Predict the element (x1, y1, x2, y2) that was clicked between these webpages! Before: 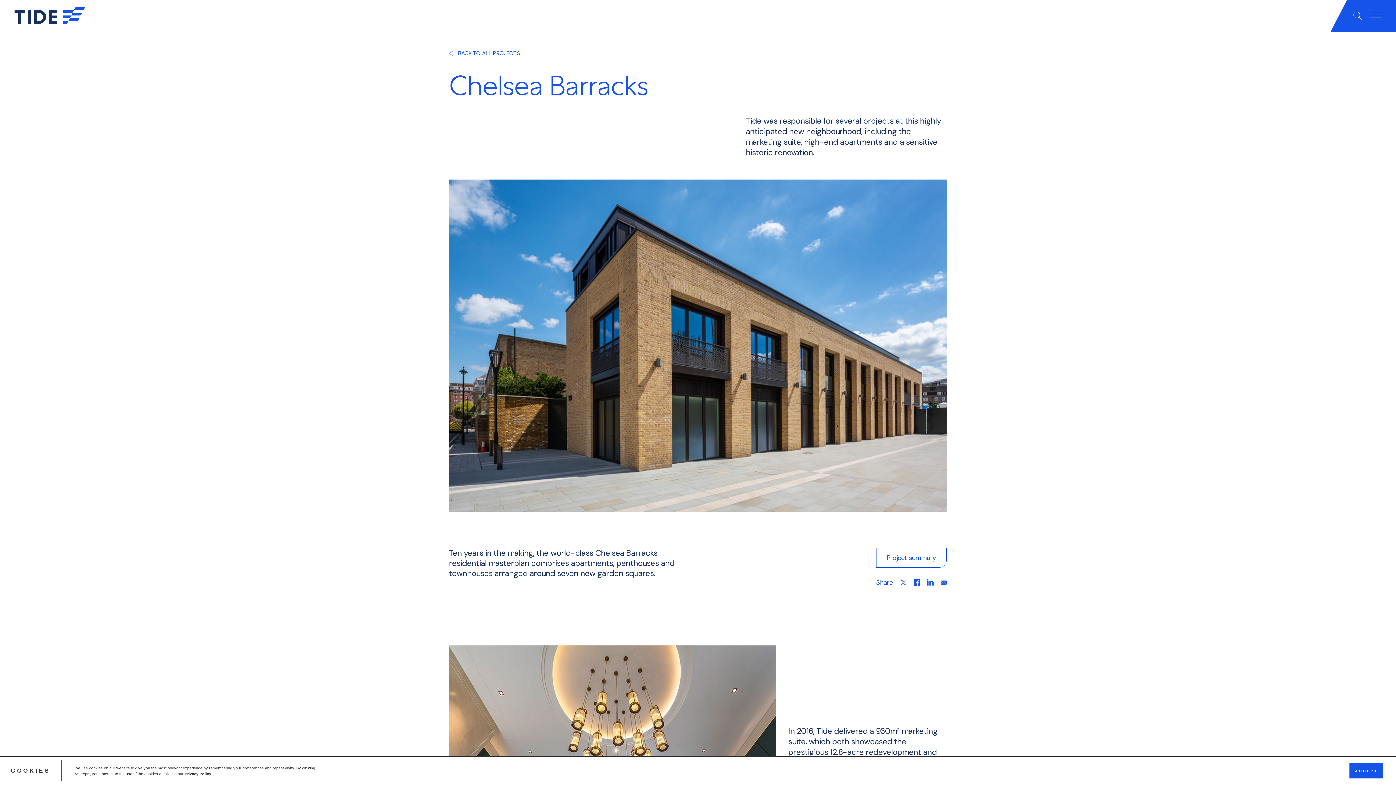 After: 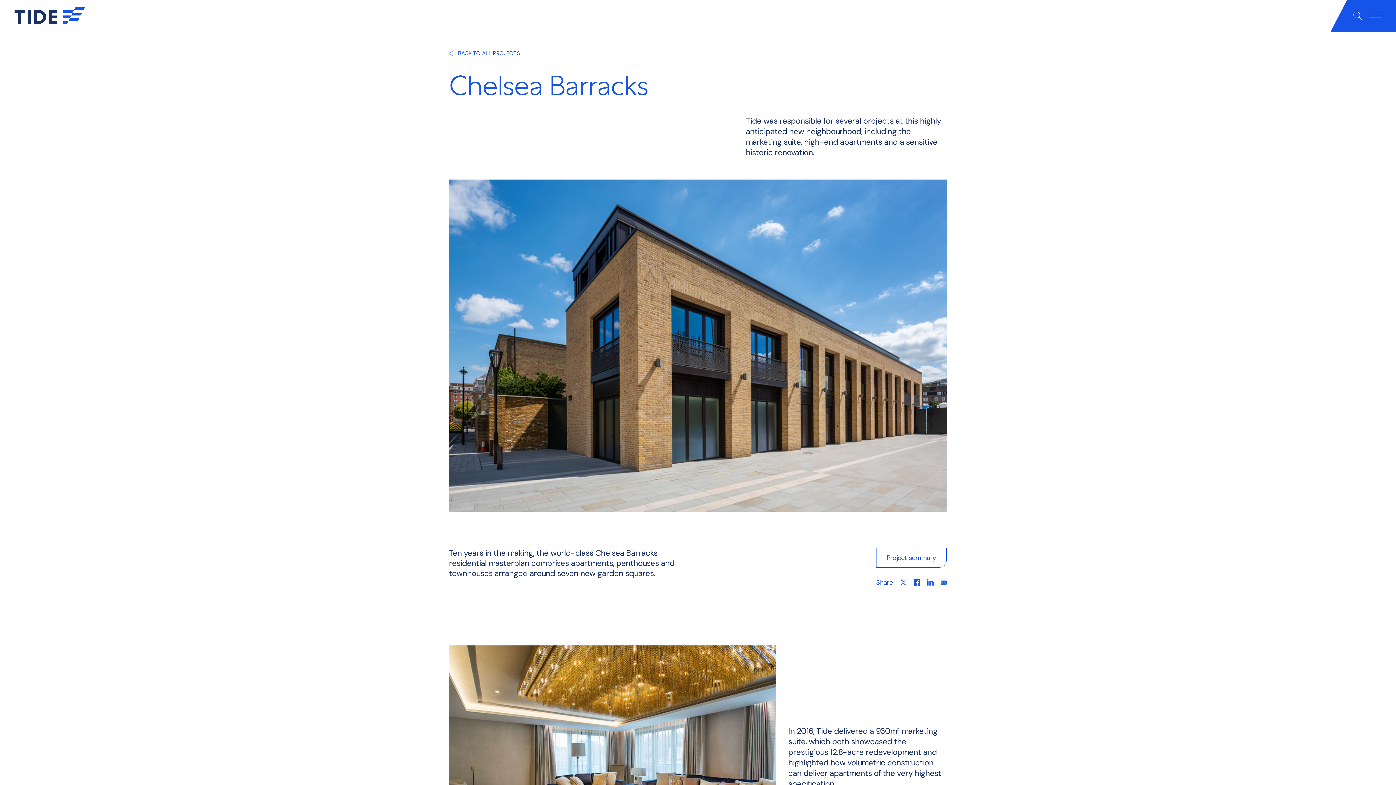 Action: label: ACCEPT bbox: (1349, 763, 1383, 778)